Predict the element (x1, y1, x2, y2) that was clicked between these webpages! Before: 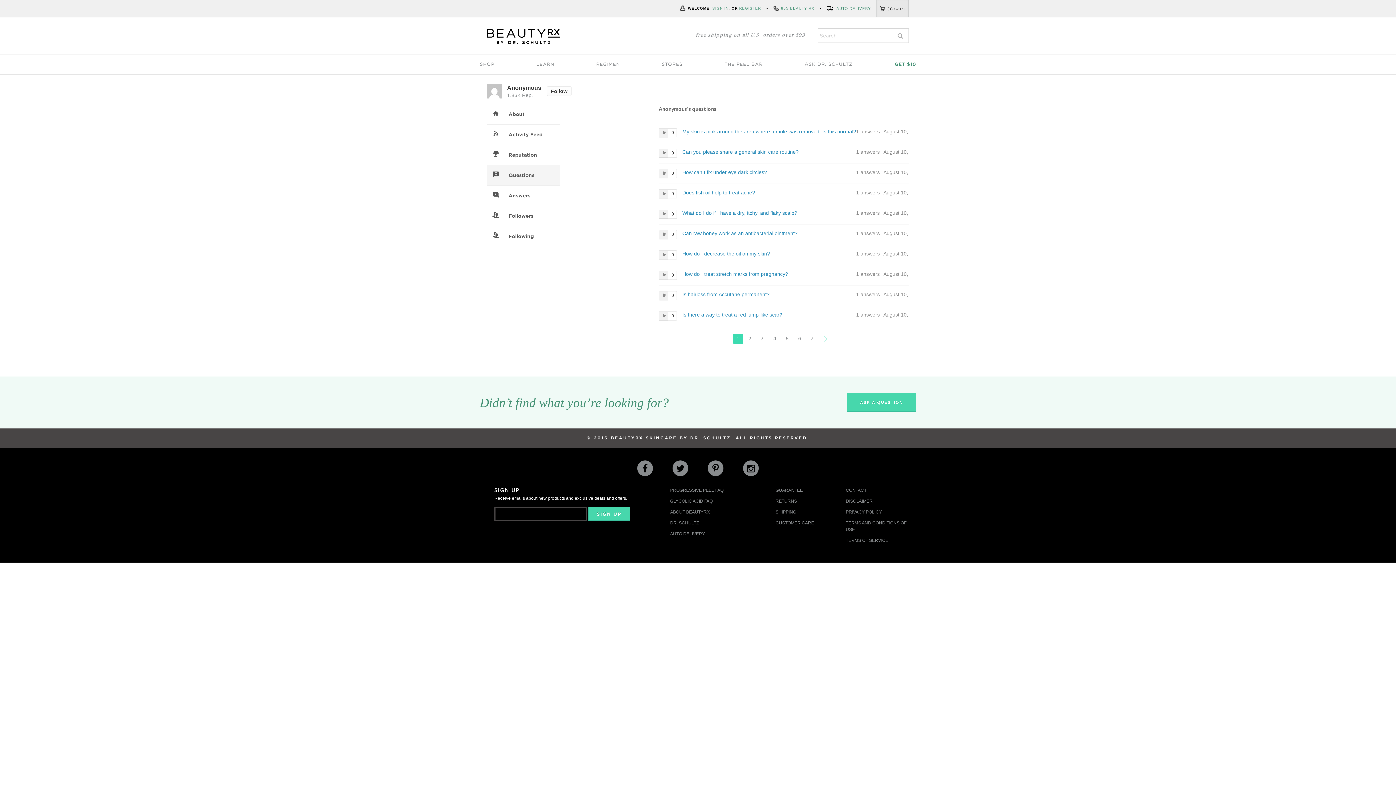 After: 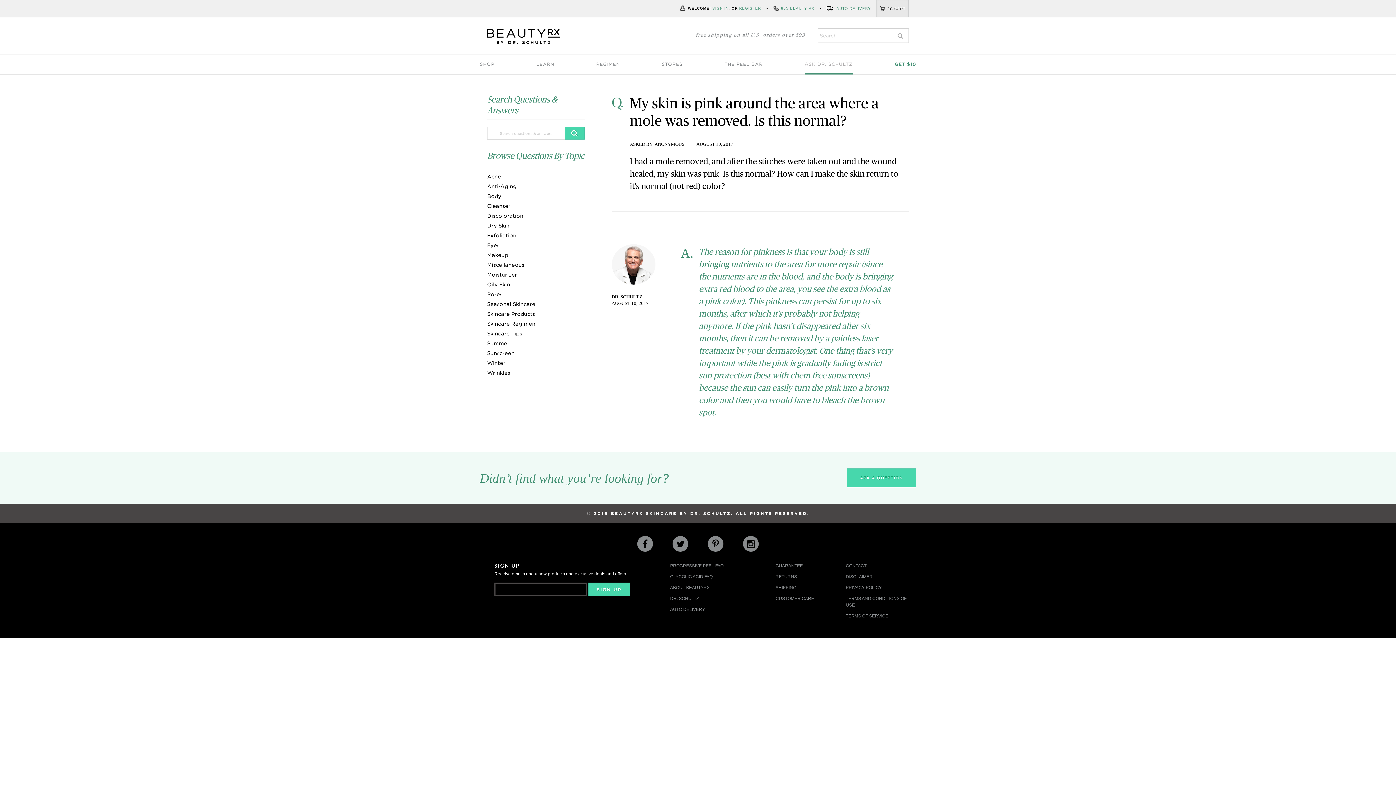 Action: bbox: (856, 128, 880, 135) label: 1 answers